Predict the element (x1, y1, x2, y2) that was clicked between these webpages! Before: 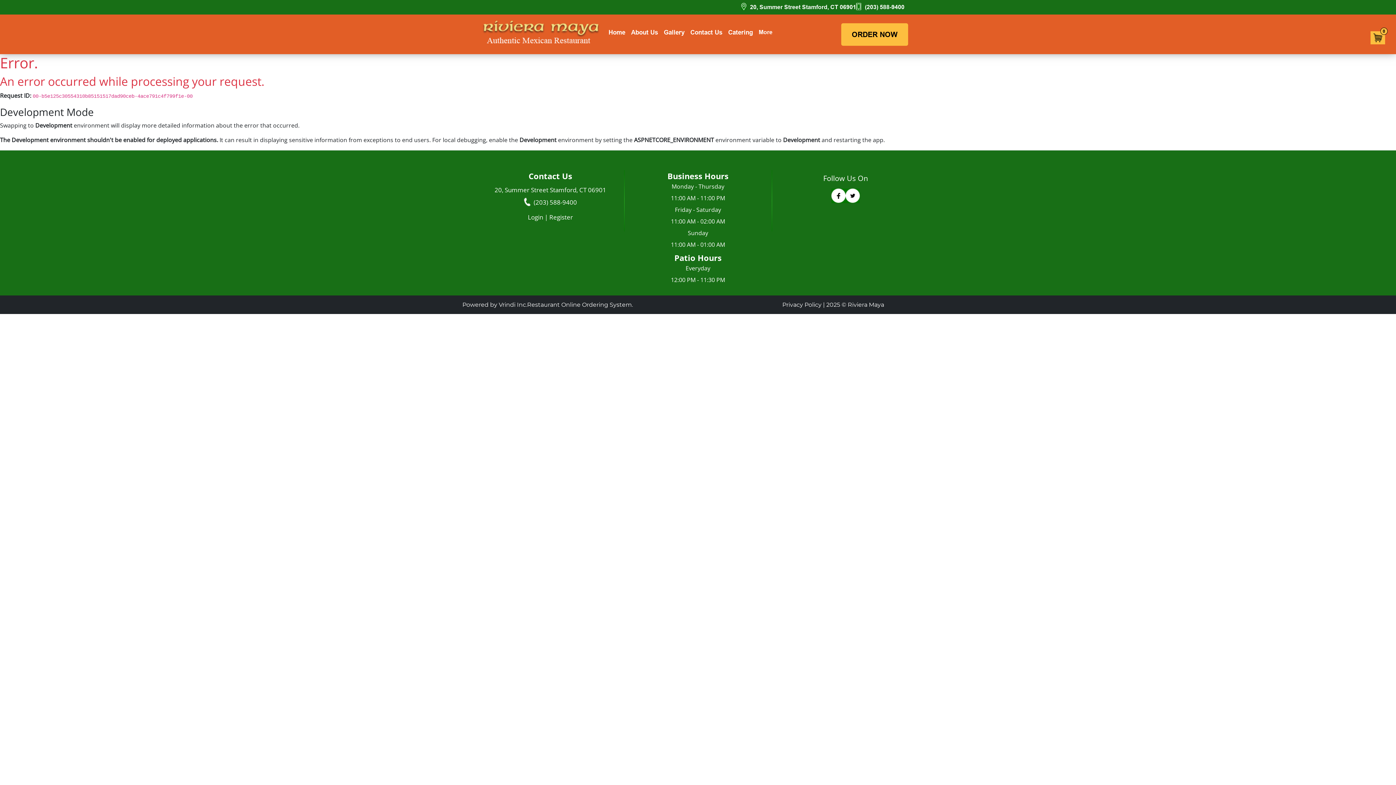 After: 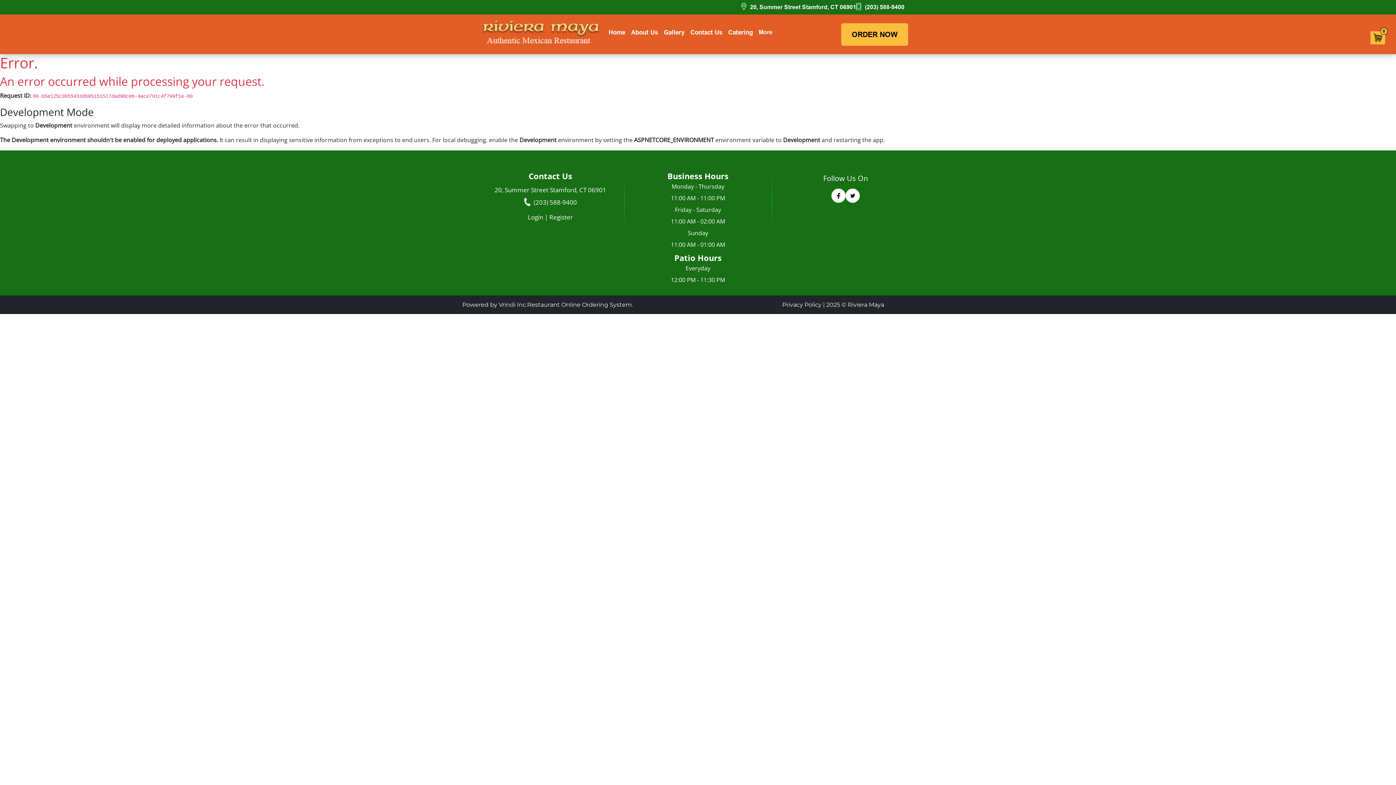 Action: label: Privacy Policy bbox: (782, 301, 821, 308)